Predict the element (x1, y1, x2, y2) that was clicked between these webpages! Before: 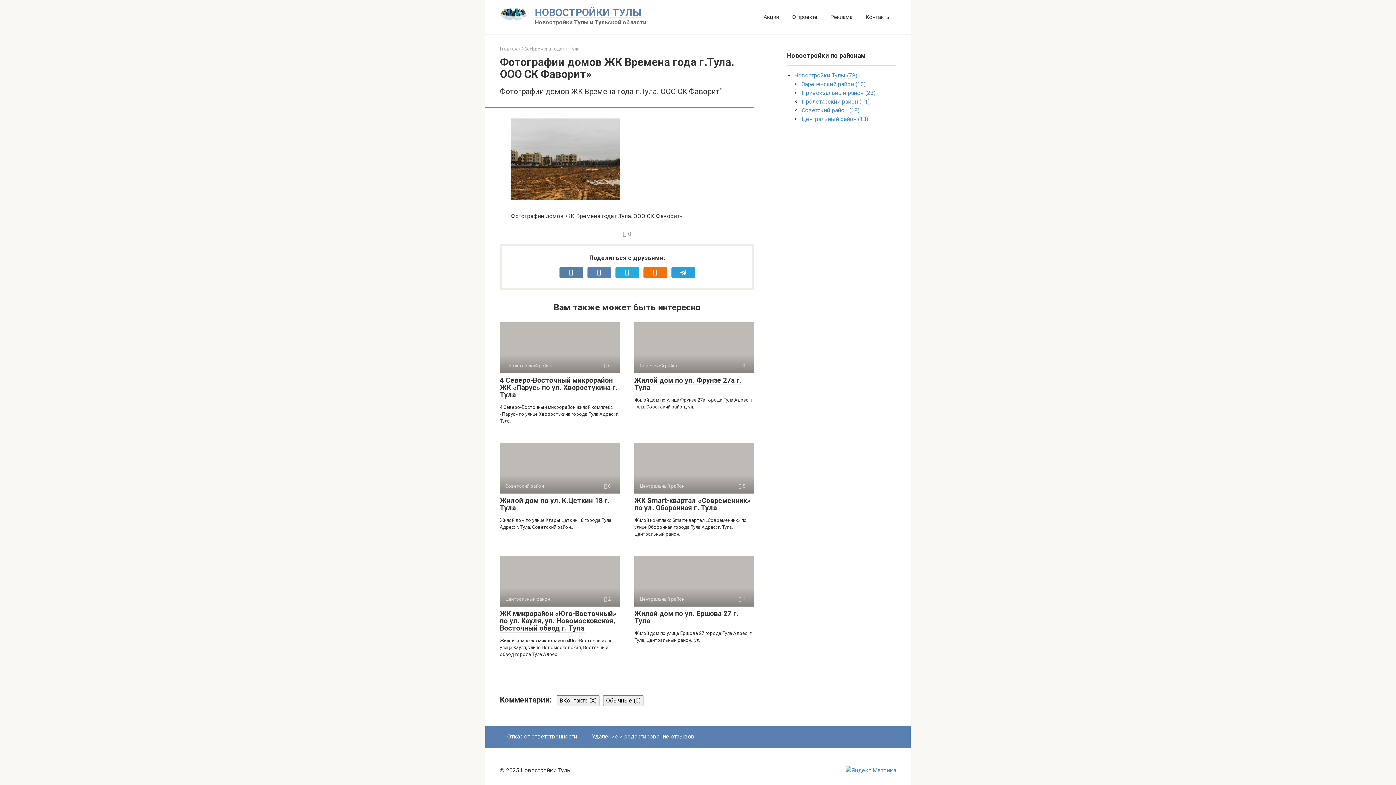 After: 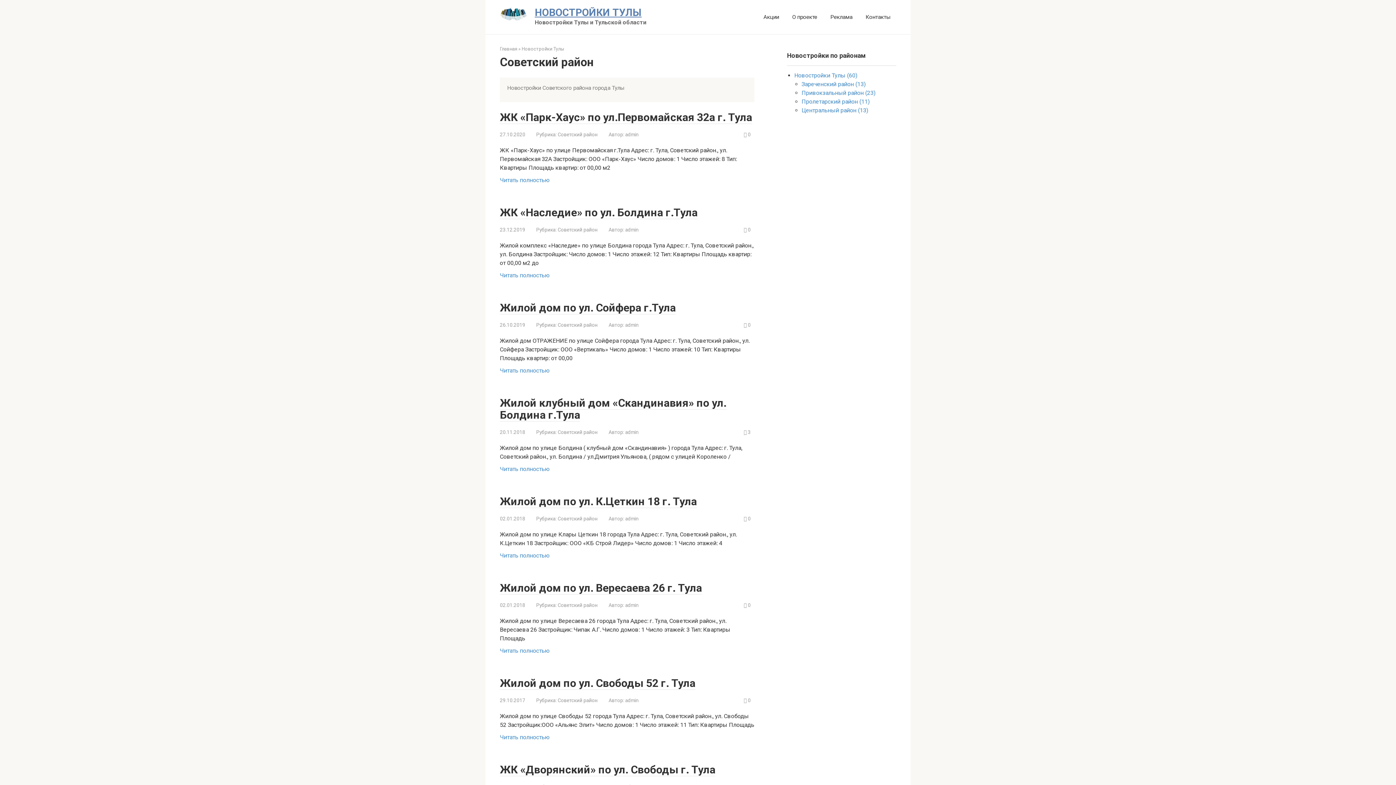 Action: label: Советский район (18) bbox: (801, 106, 859, 113)